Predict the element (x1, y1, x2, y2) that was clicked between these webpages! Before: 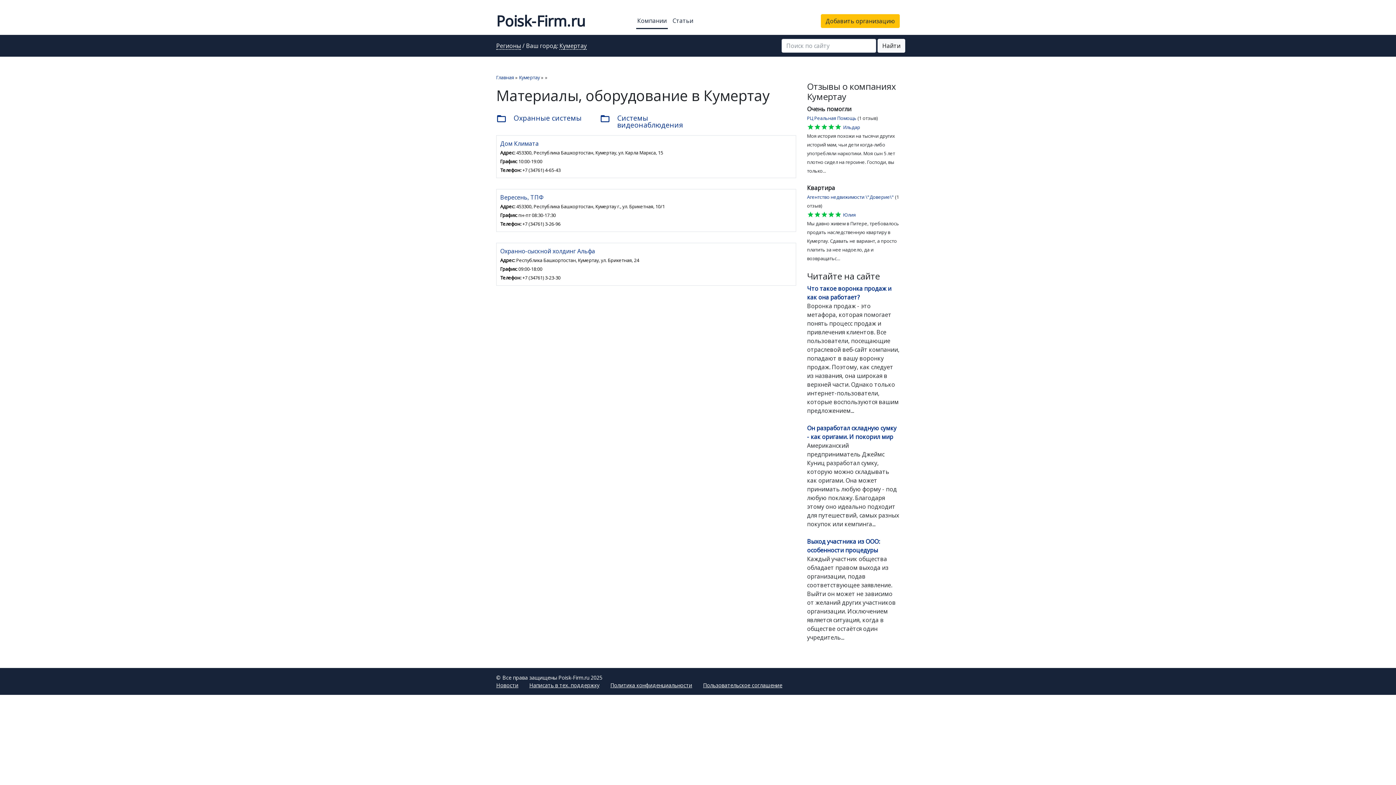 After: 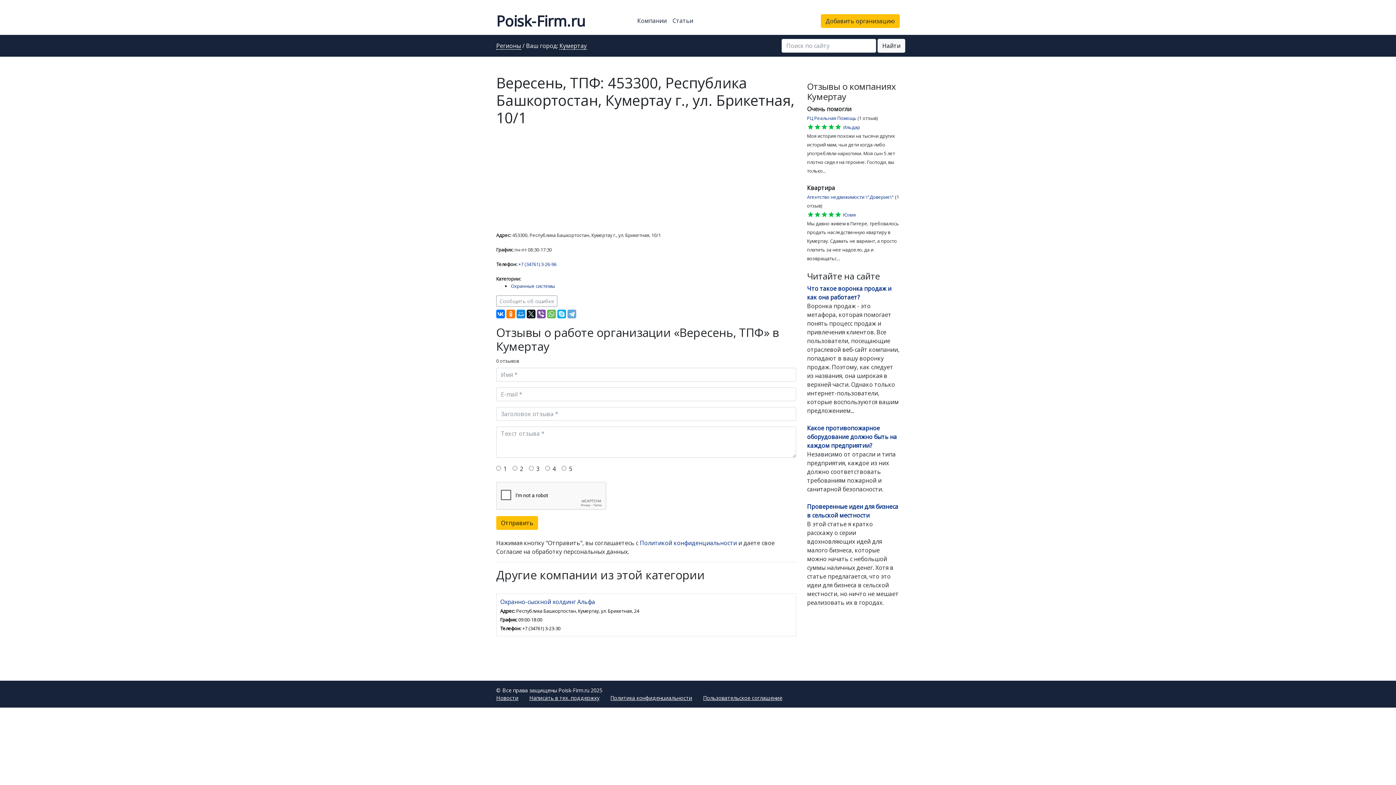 Action: bbox: (496, 189, 796, 232) label: Вересень, ТПФ
Адрес: 453300, Республика Башкортостан, Кумертау г., ул. Брикетная, 10/1
График: пн-пт 08:30-17:30
Телефон: +7 (34761) 3-26-96